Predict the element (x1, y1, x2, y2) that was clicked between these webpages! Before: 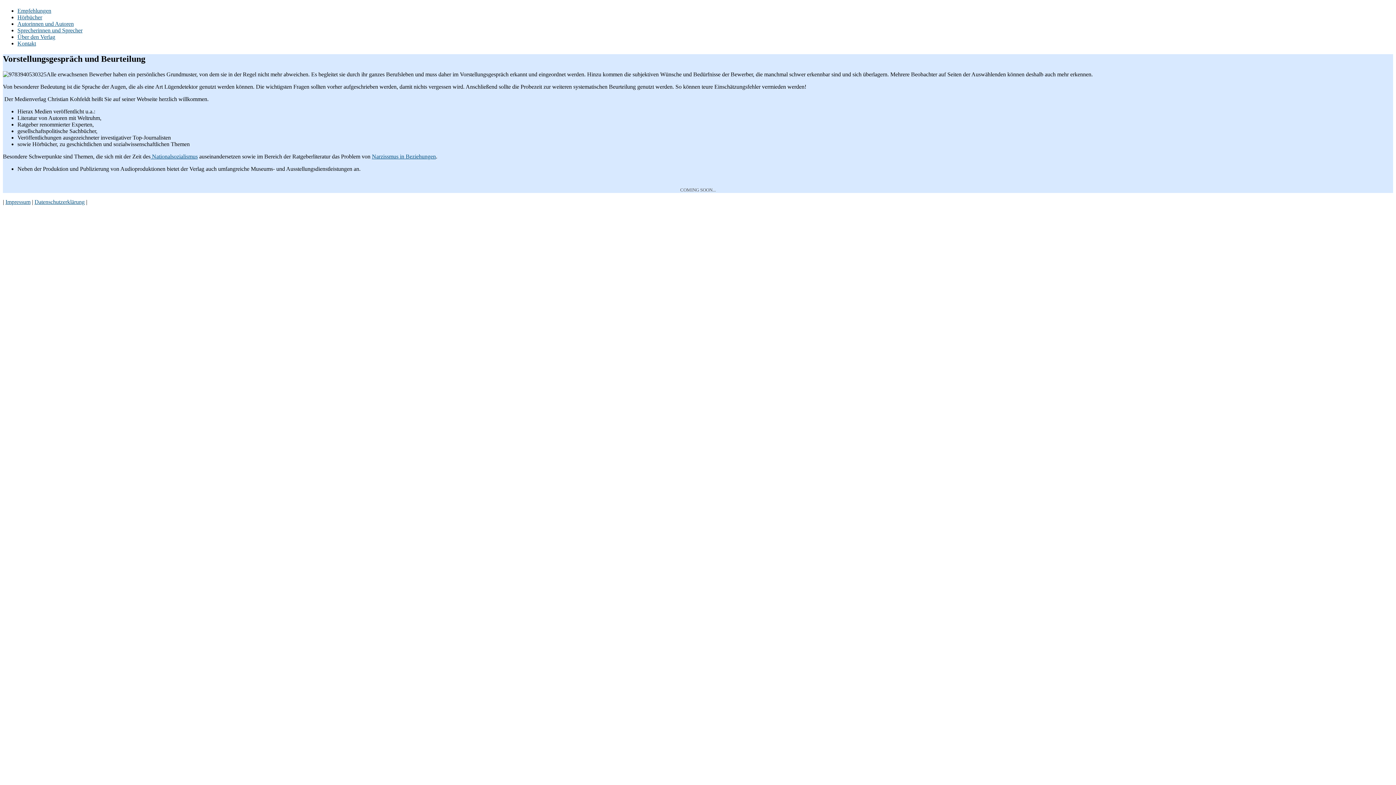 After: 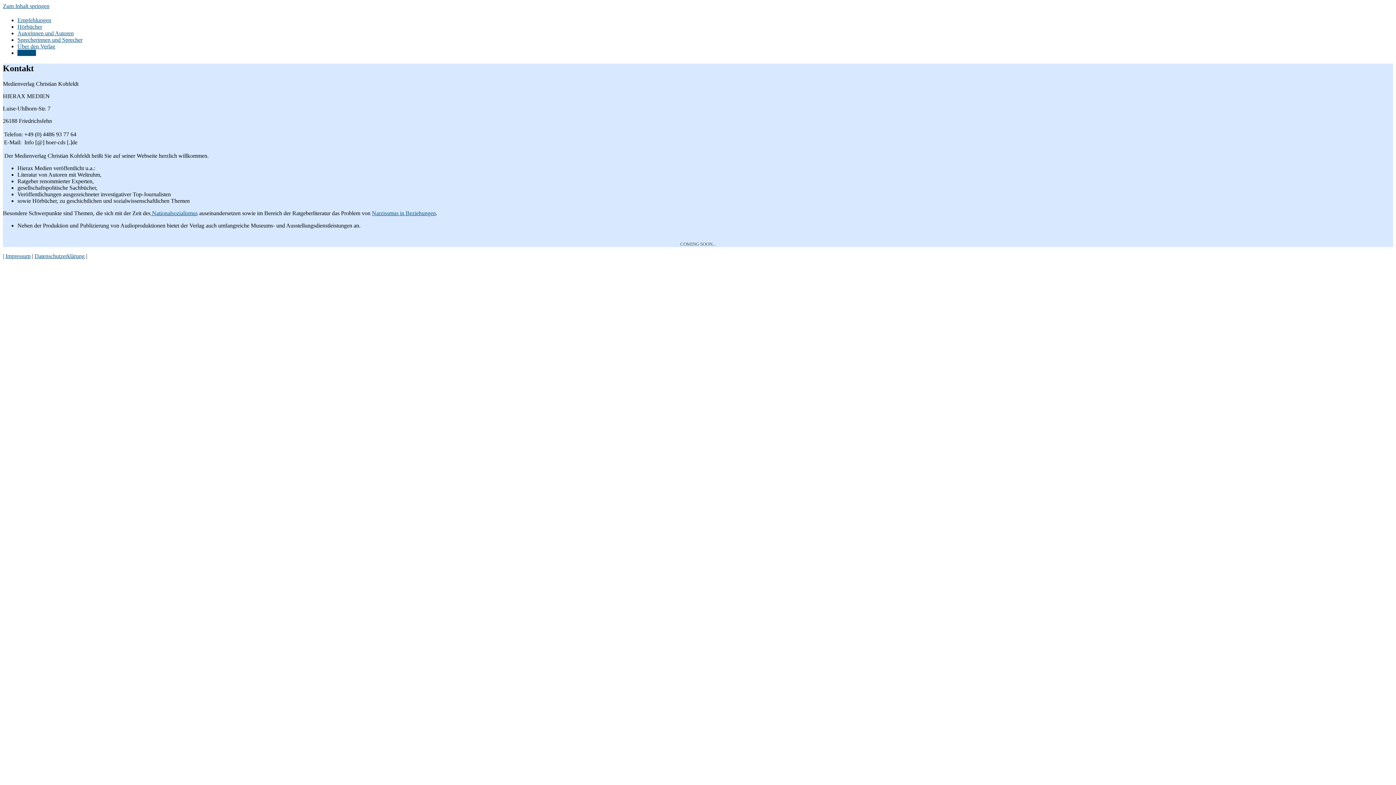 Action: bbox: (17, 40, 36, 46) label: Kontakt